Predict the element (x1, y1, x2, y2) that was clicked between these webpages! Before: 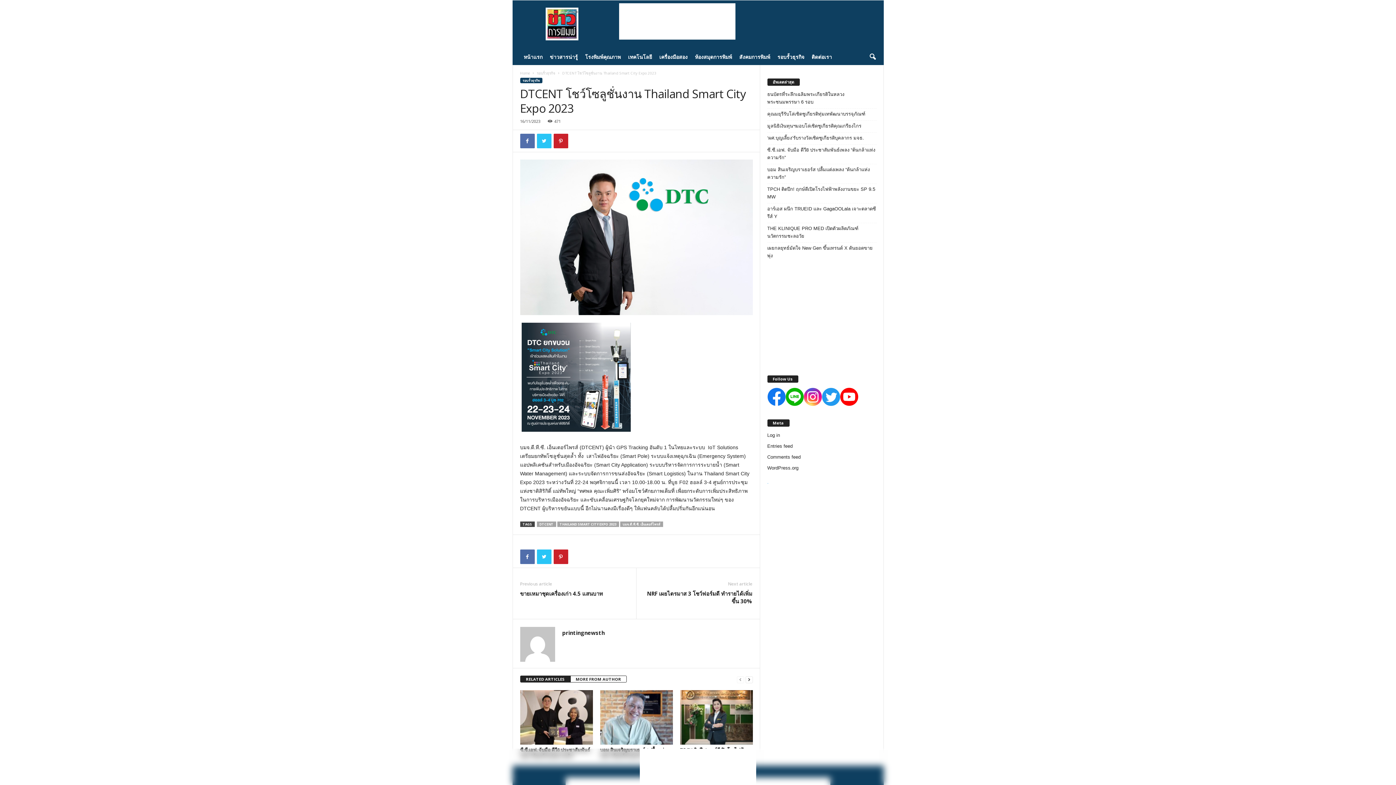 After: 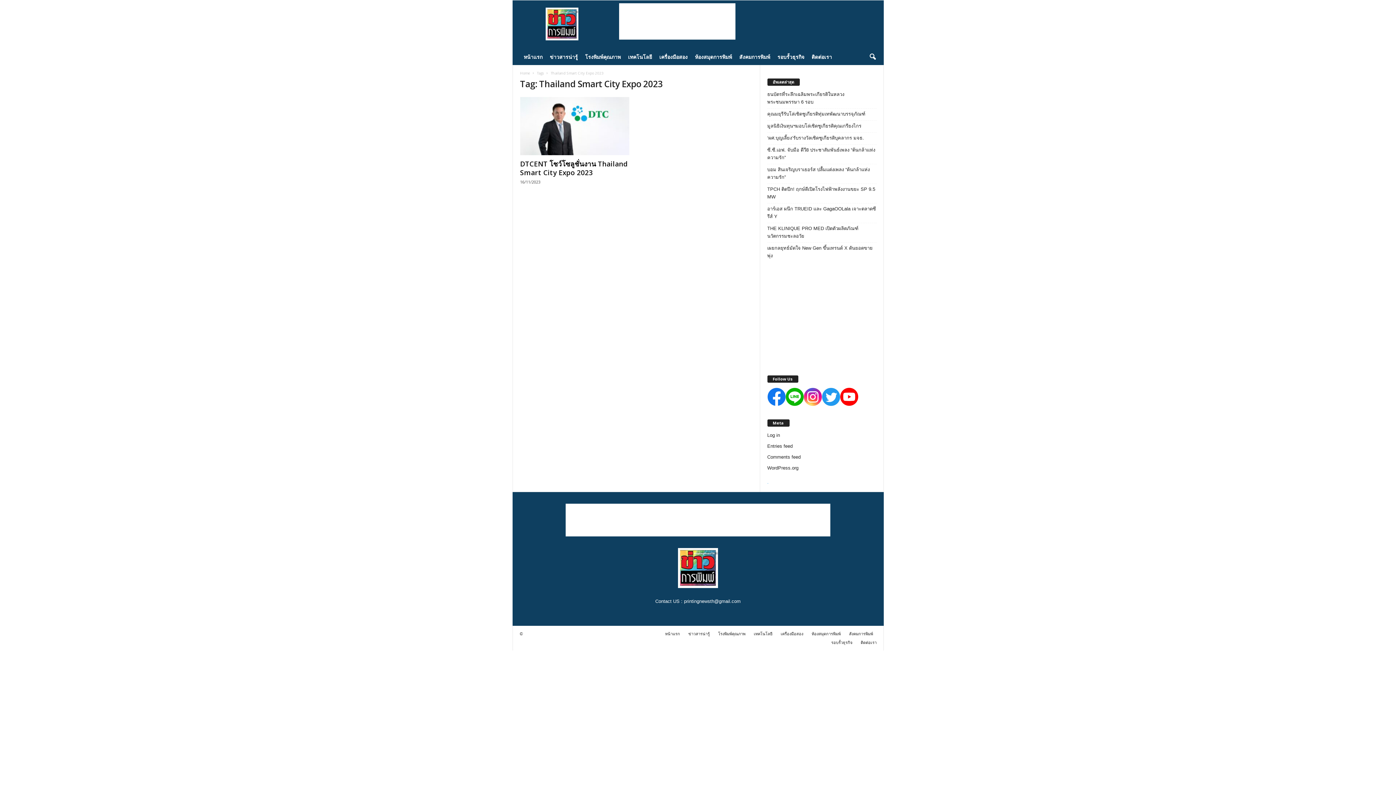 Action: label: THAILAND SMART CITY EXPO 2023 bbox: (557, 521, 619, 527)